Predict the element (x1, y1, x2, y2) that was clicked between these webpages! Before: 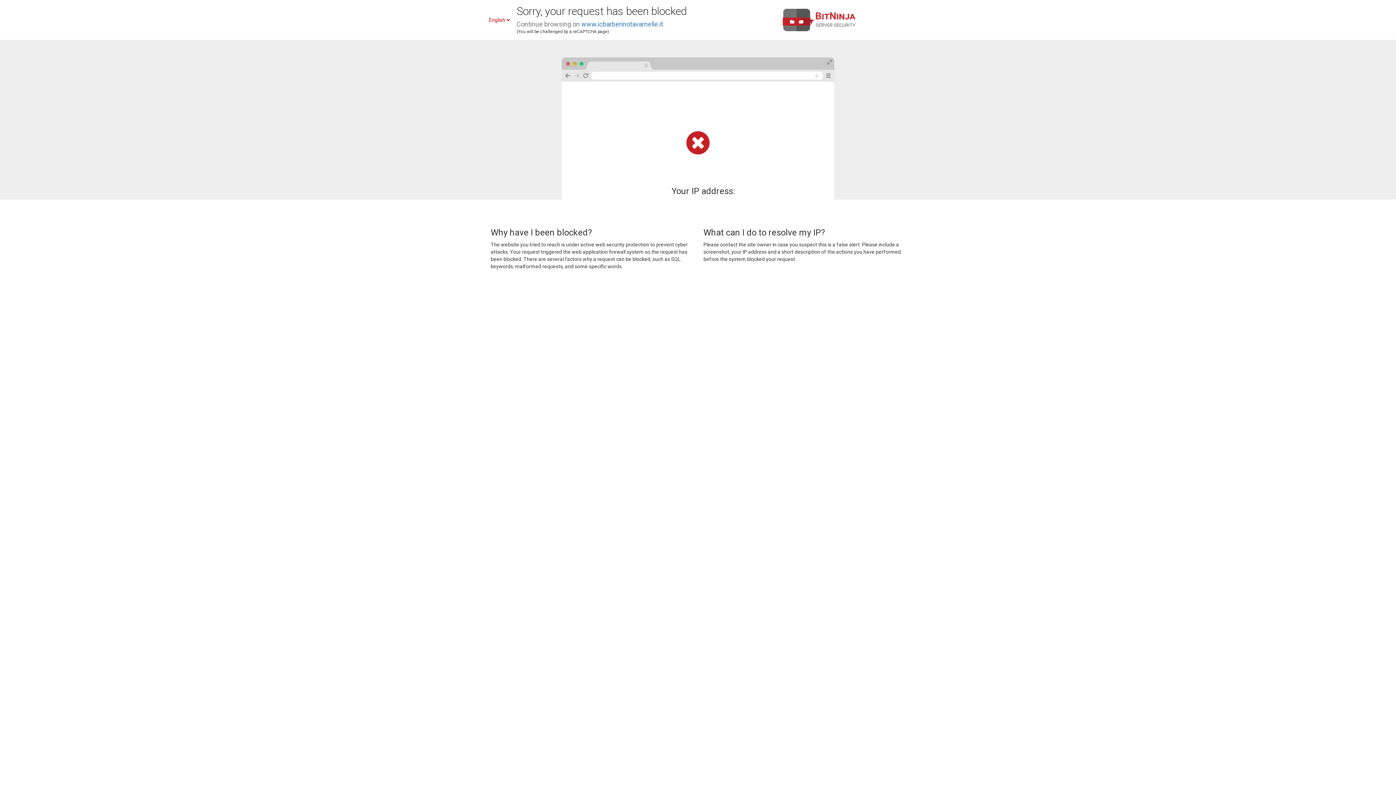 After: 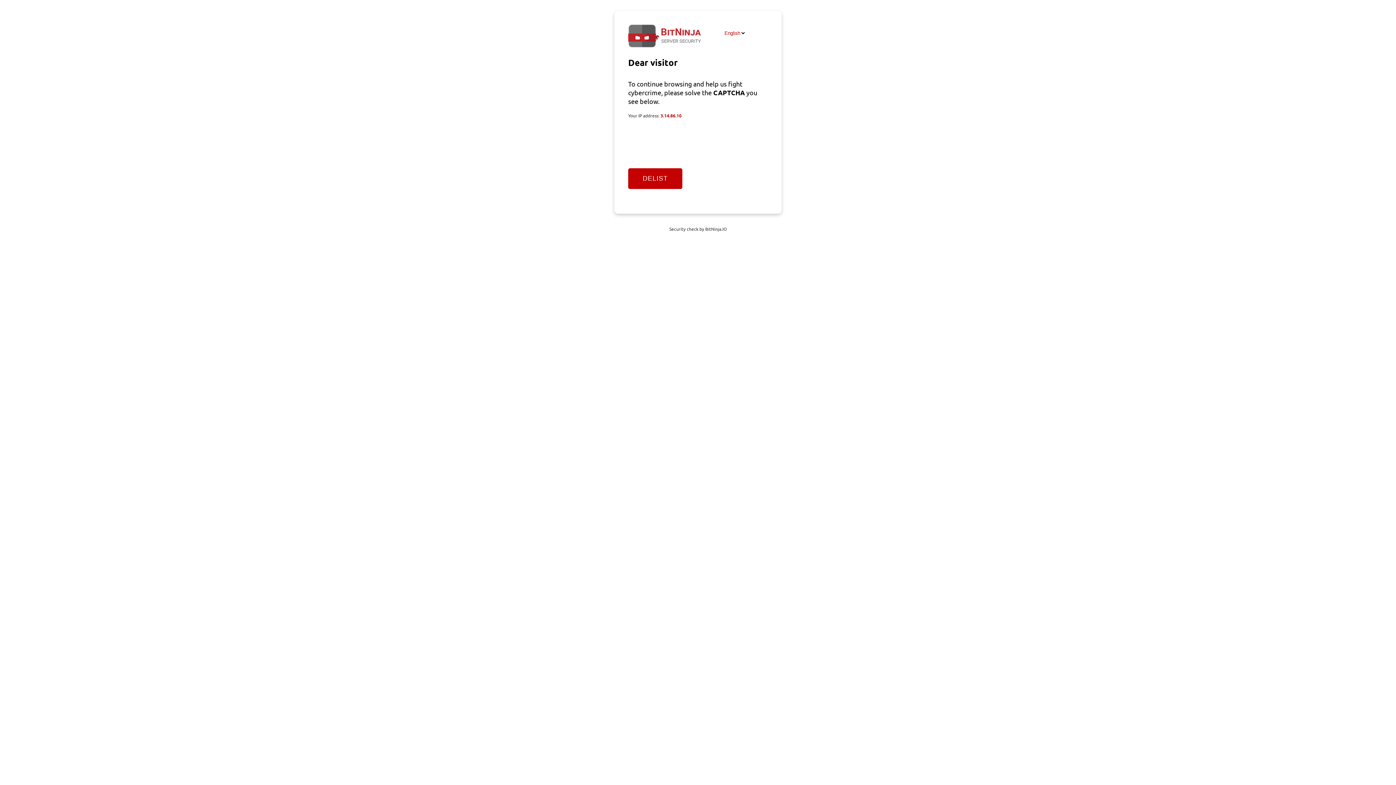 Action: bbox: (581, 20, 663, 28) label: www.icbarberinotavarnelle.it